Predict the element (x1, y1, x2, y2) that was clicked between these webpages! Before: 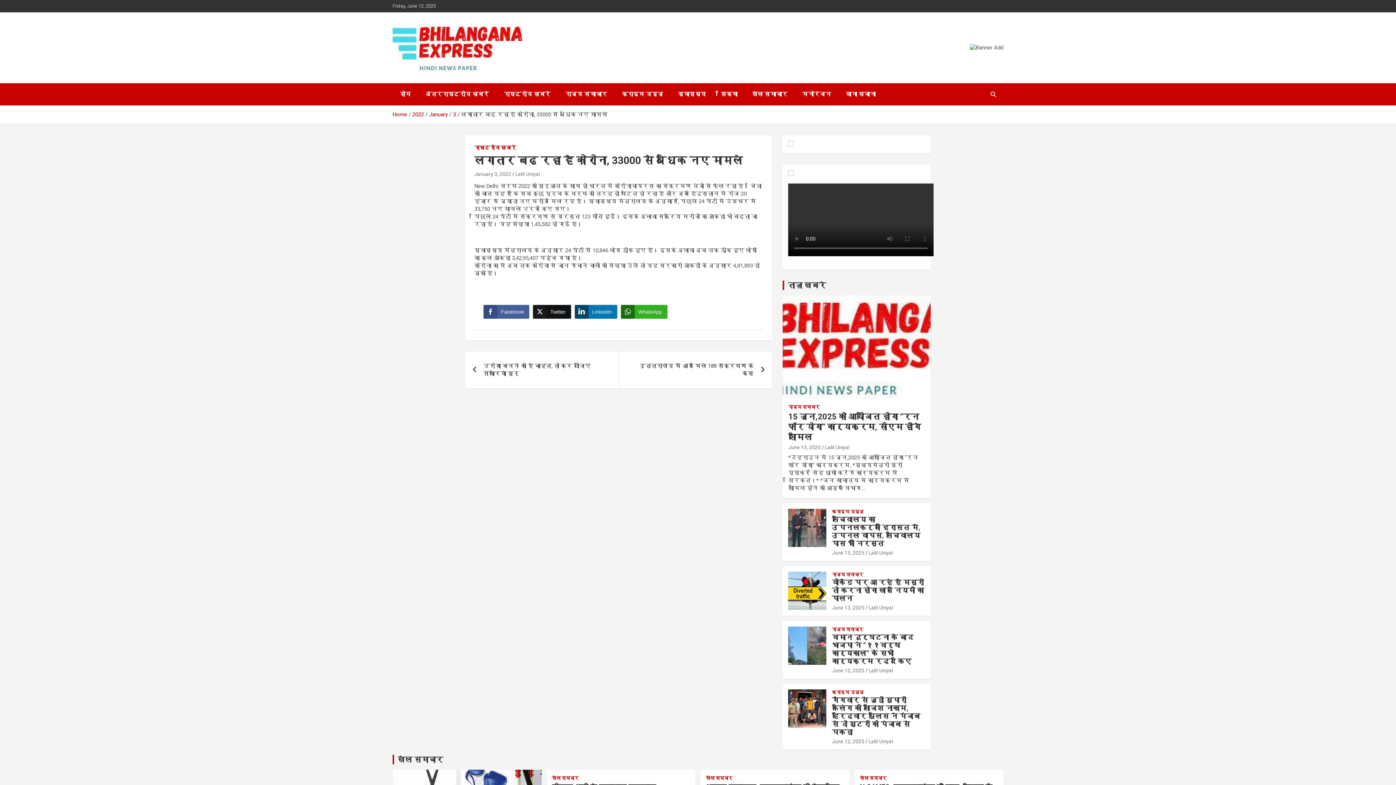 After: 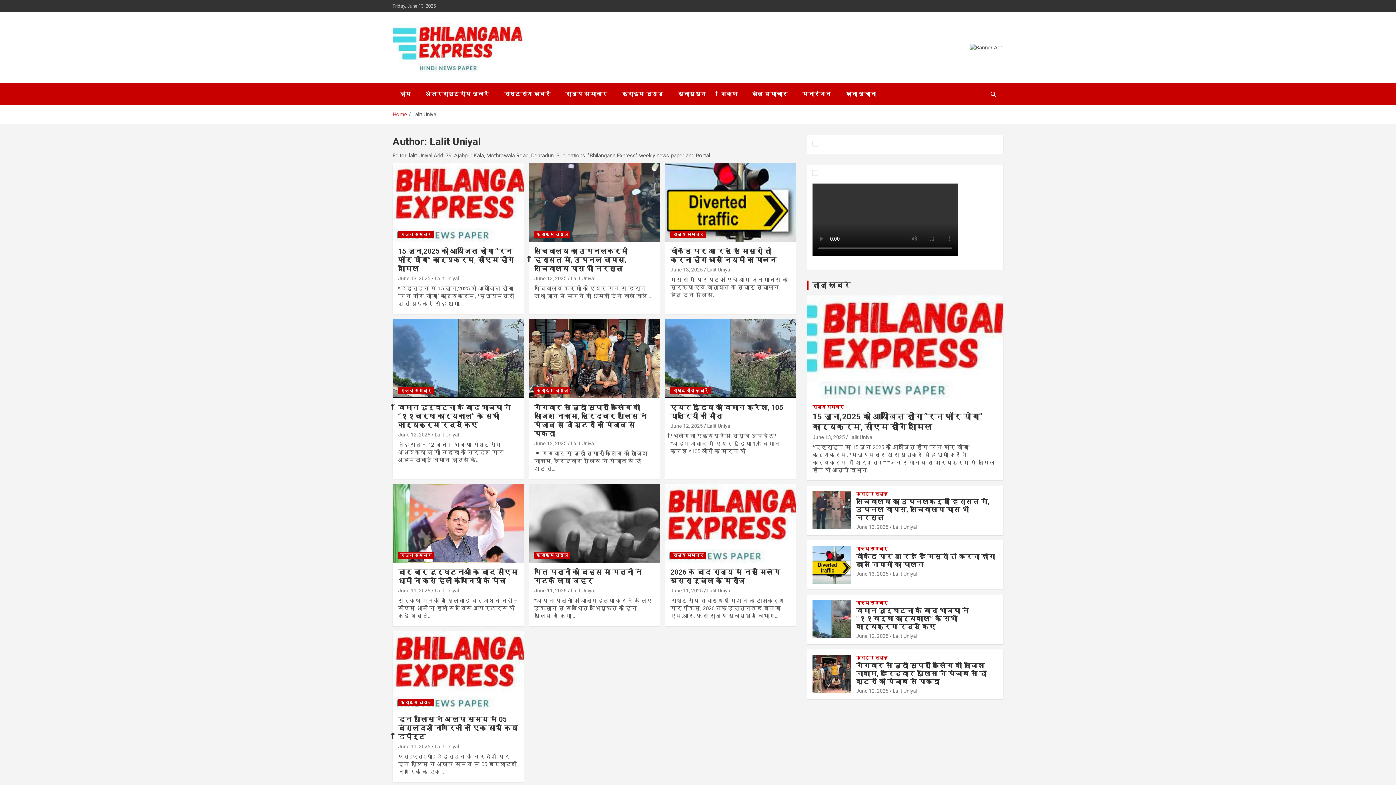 Action: label: Lalit Uniyal bbox: (515, 171, 540, 177)